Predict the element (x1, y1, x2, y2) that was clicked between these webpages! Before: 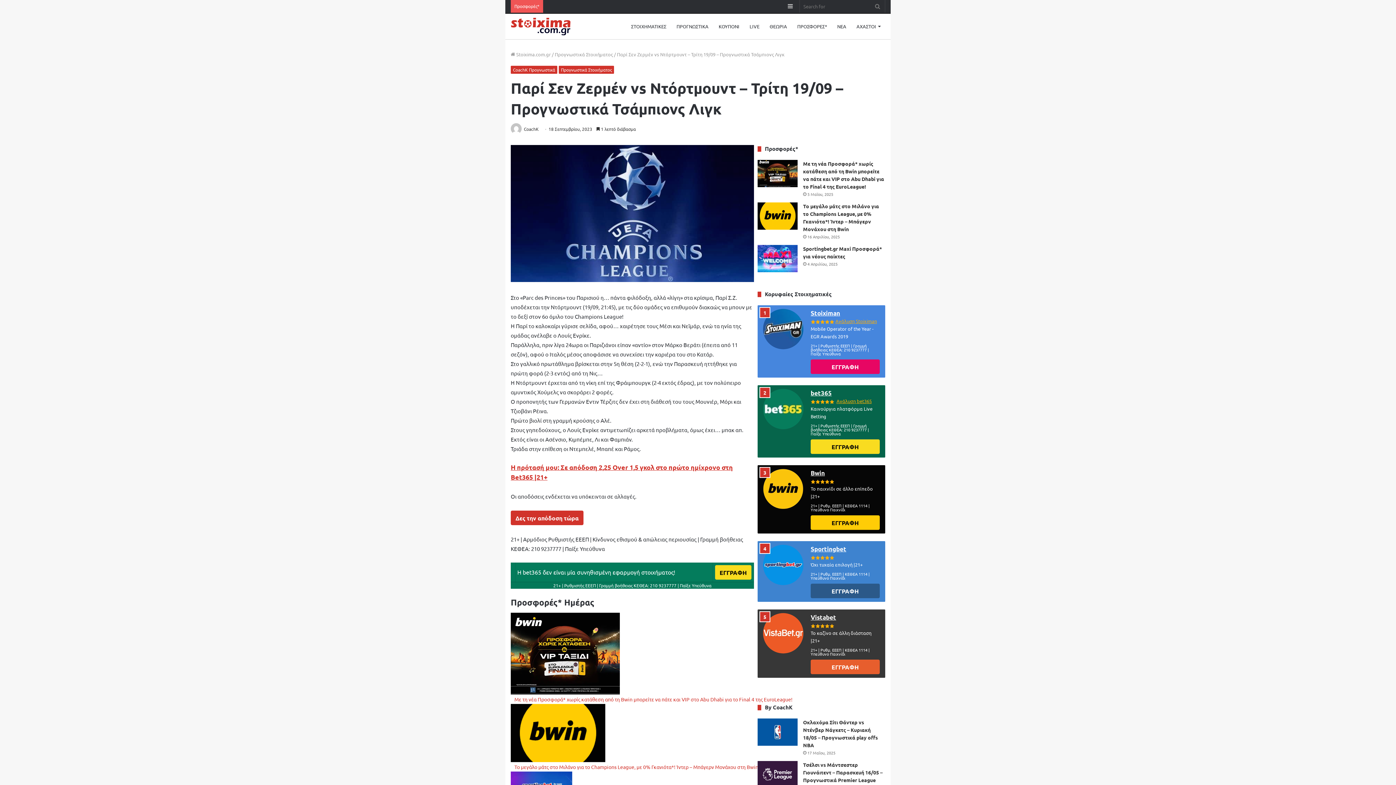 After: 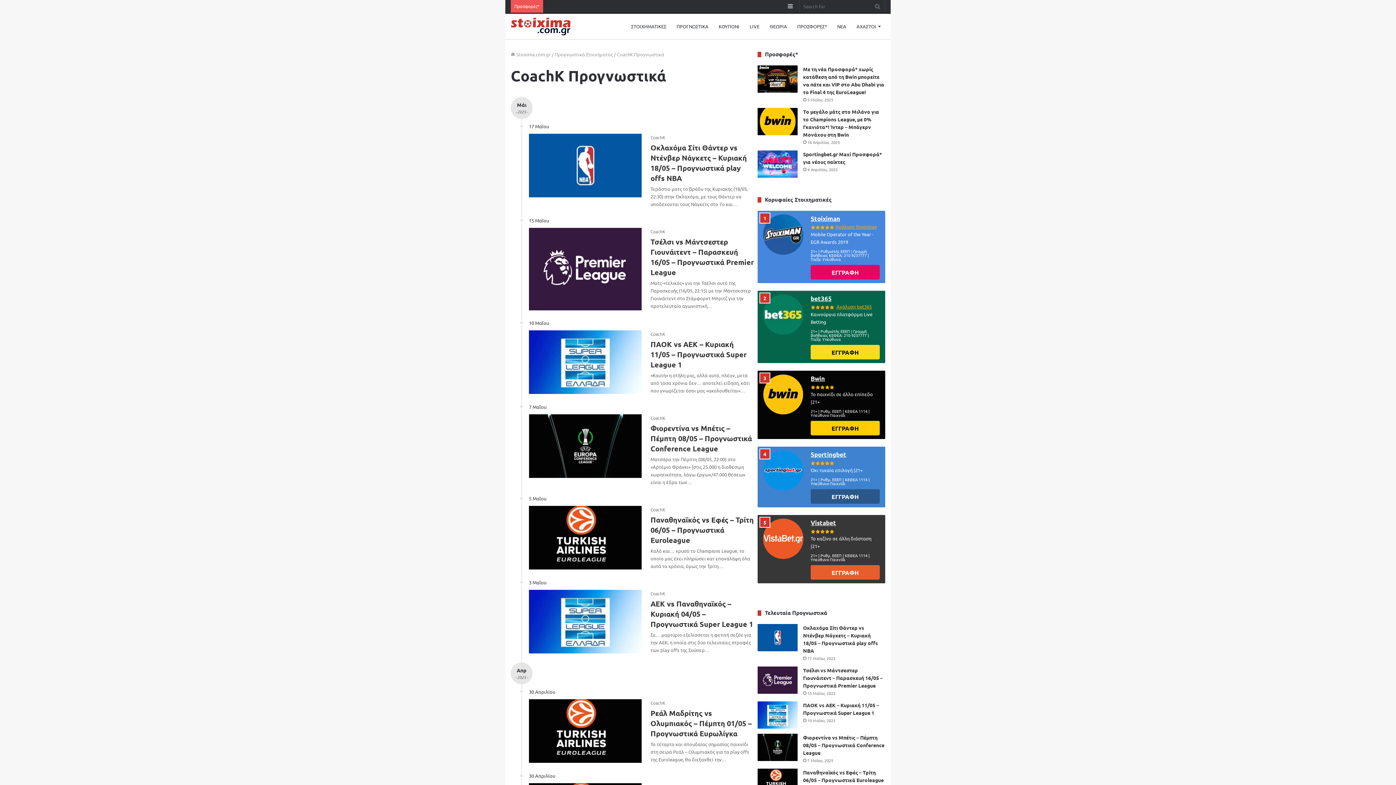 Action: label: CoachK Προγνωστικά bbox: (510, 65, 557, 73)